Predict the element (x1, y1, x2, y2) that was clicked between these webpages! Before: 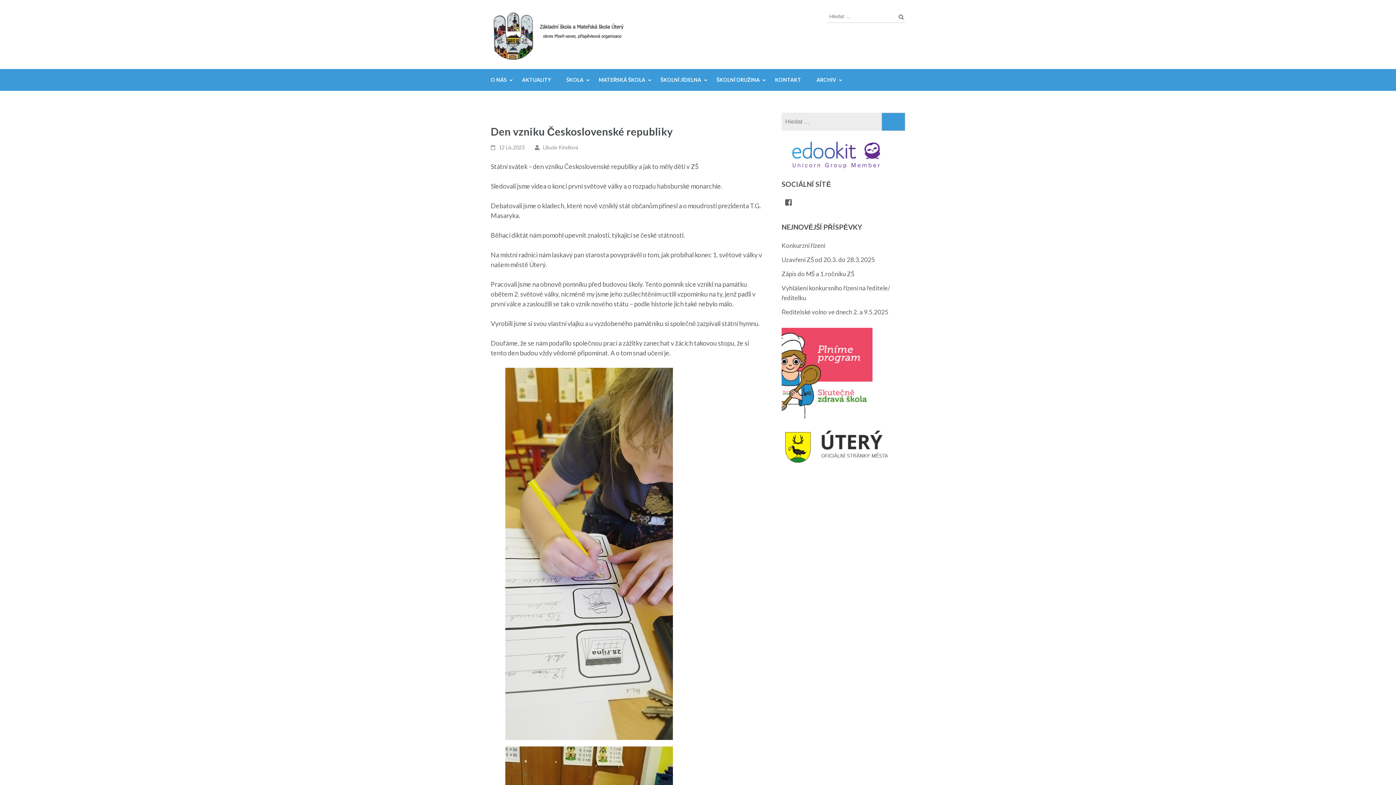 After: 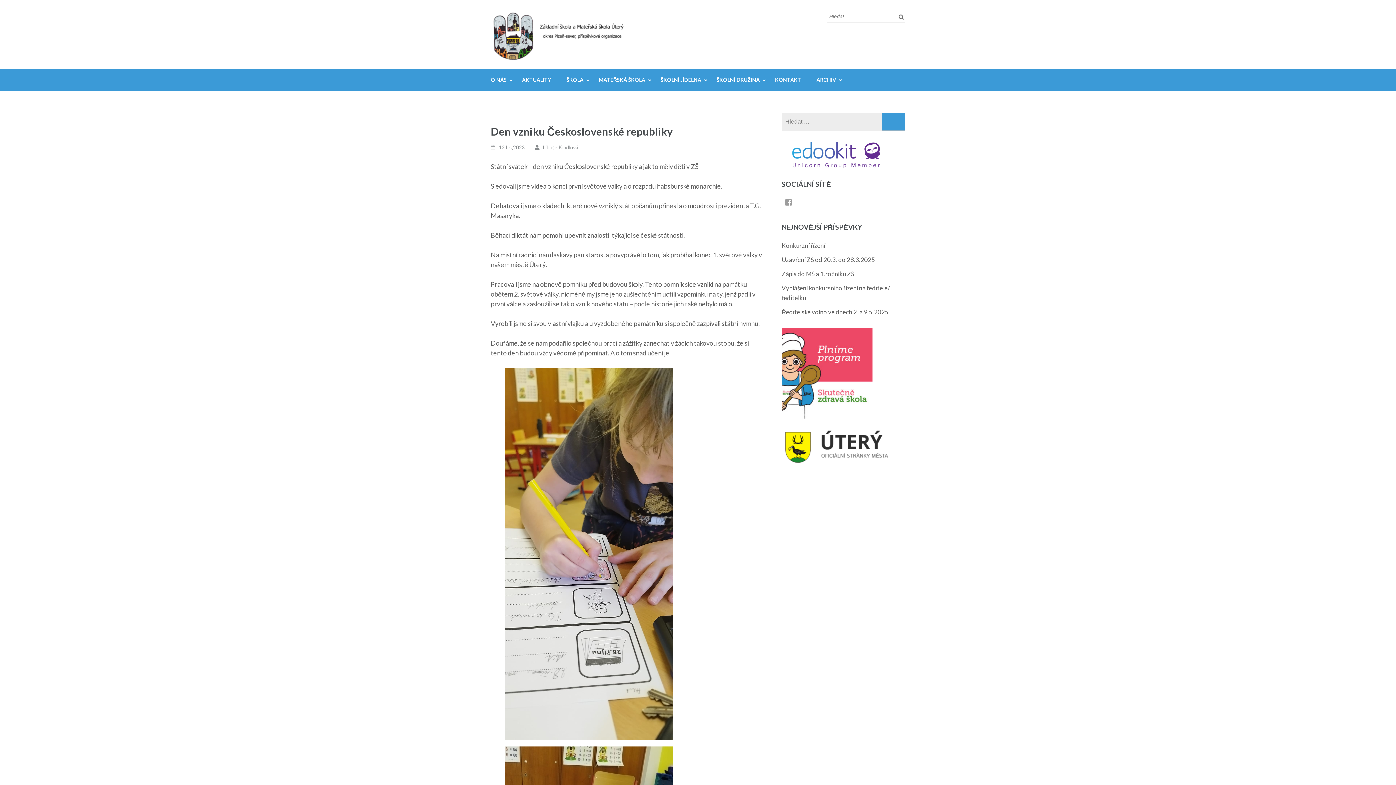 Action: bbox: (785, 199, 791, 206)